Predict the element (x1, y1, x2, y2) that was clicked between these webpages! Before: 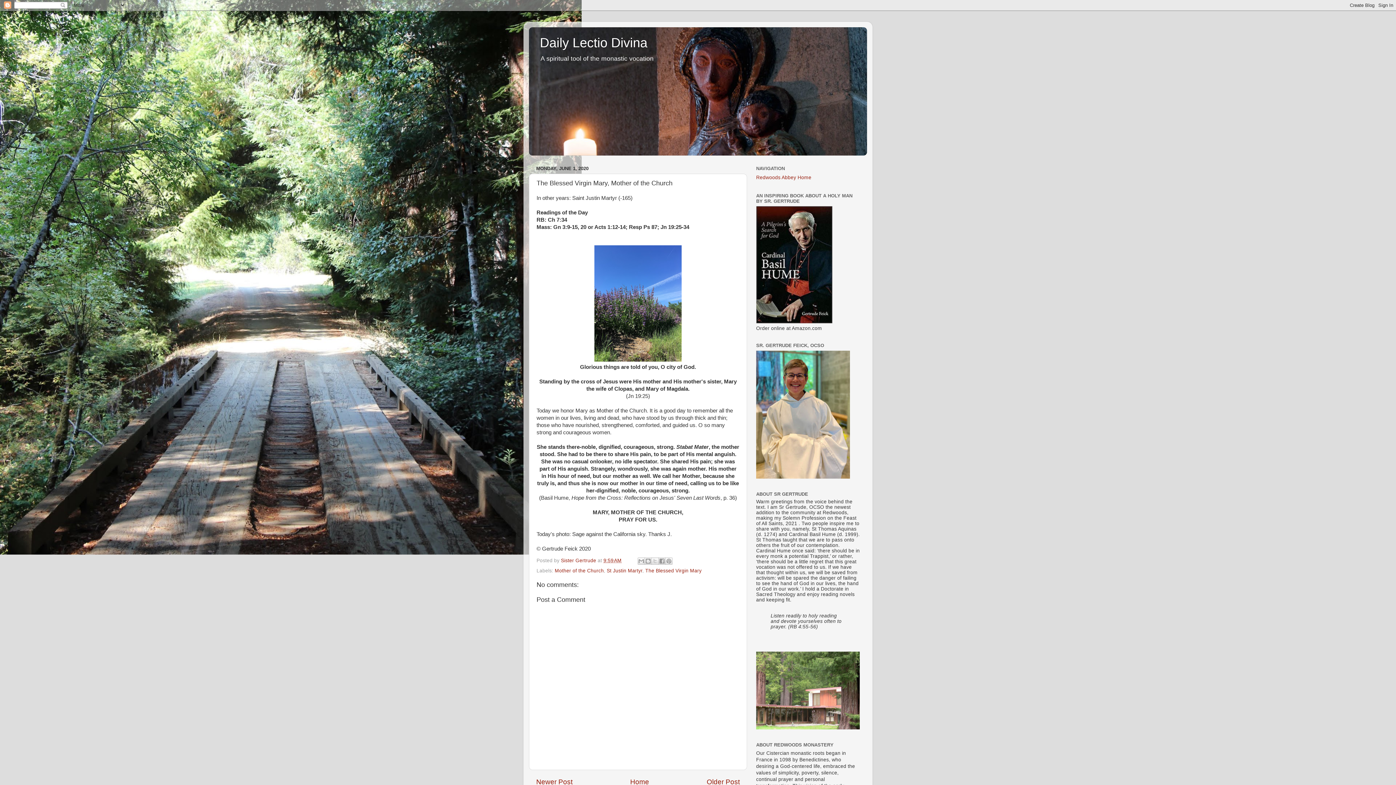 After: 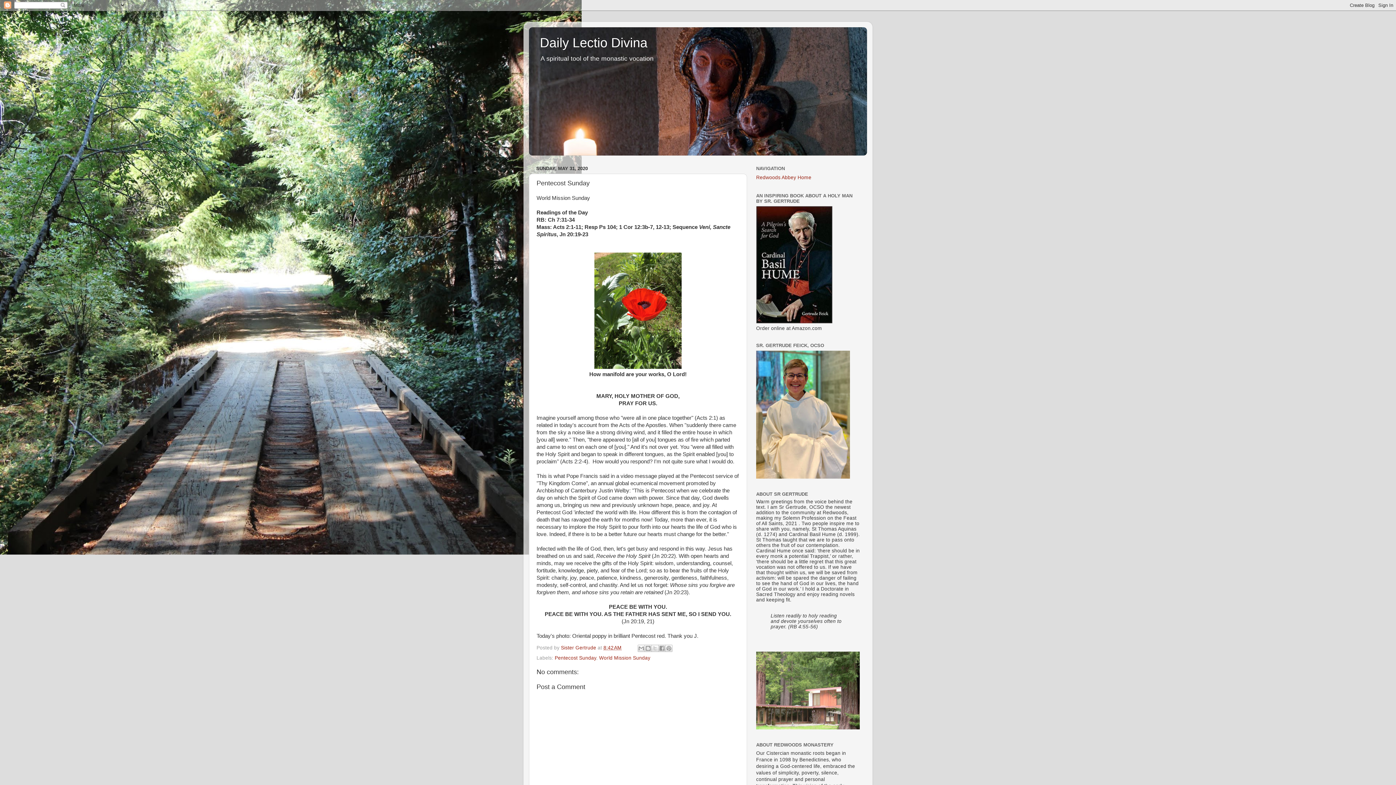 Action: label: Older Post bbox: (706, 778, 740, 786)